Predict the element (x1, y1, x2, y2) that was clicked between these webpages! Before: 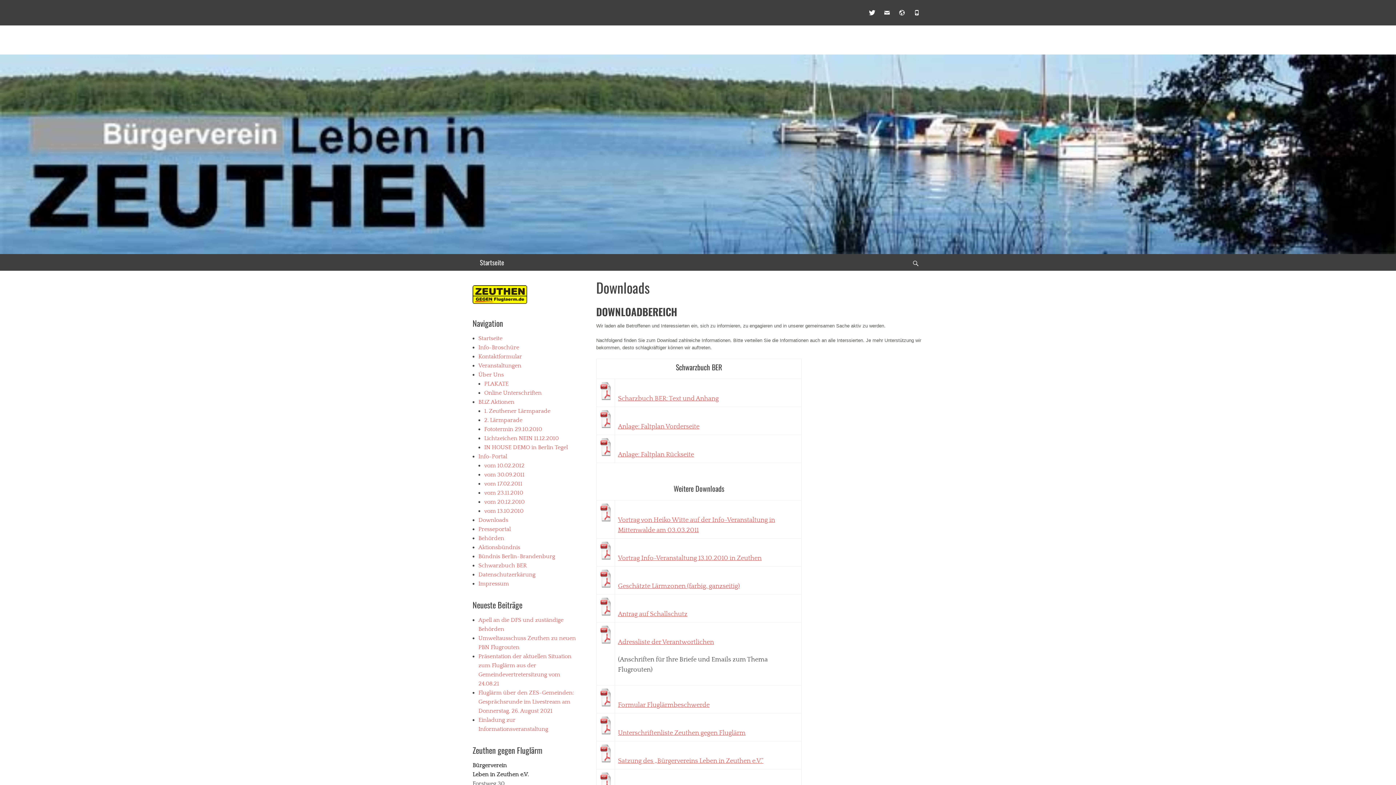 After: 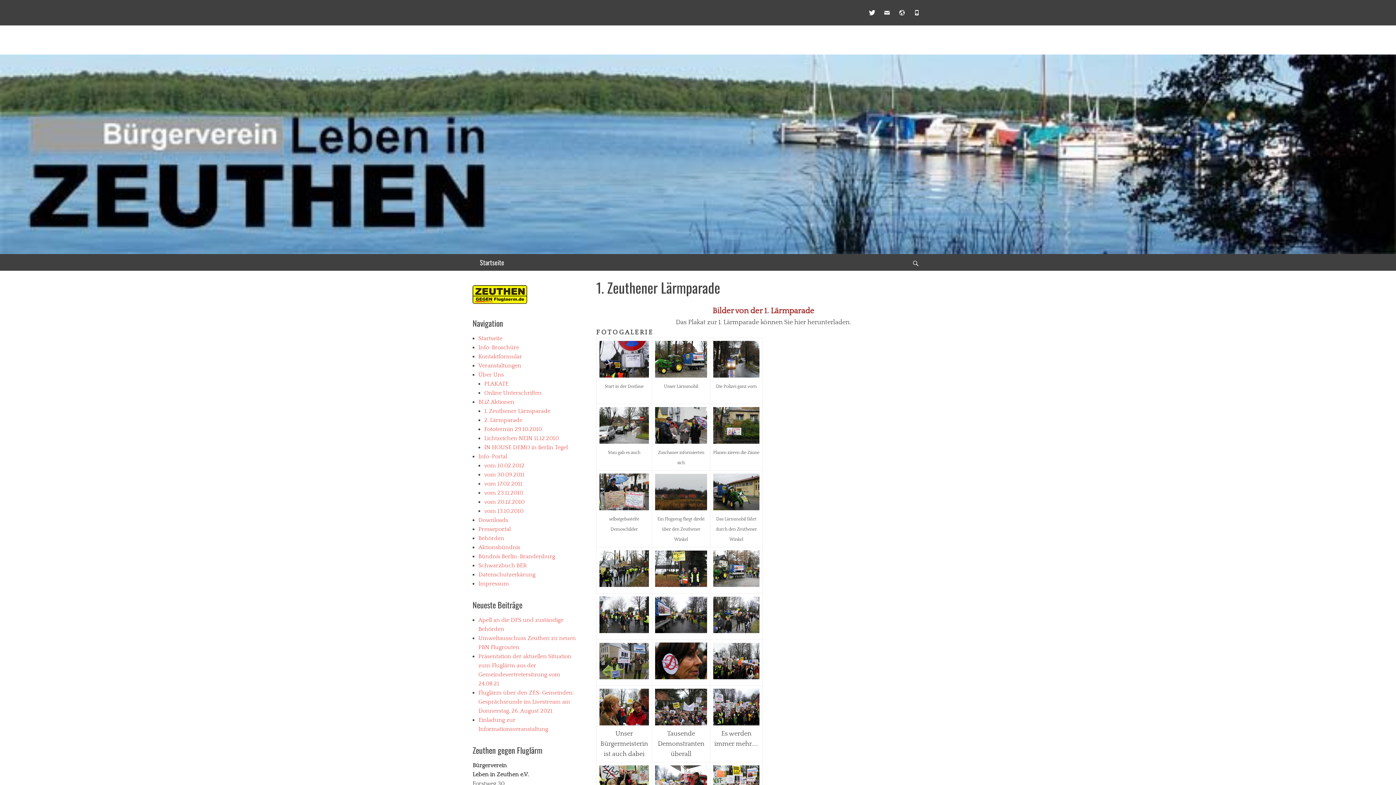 Action: label: 1. Zeuthener Lärmparade bbox: (484, 407, 550, 414)